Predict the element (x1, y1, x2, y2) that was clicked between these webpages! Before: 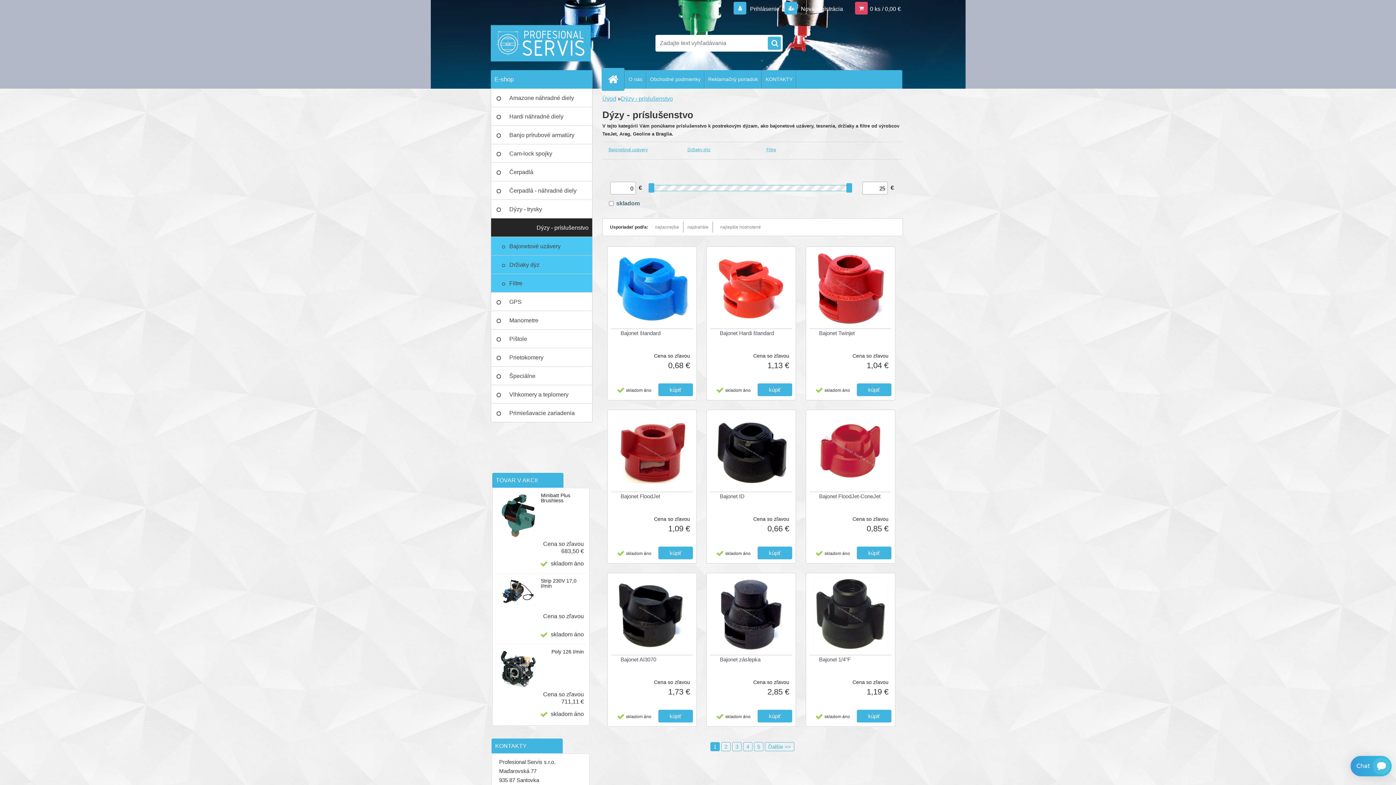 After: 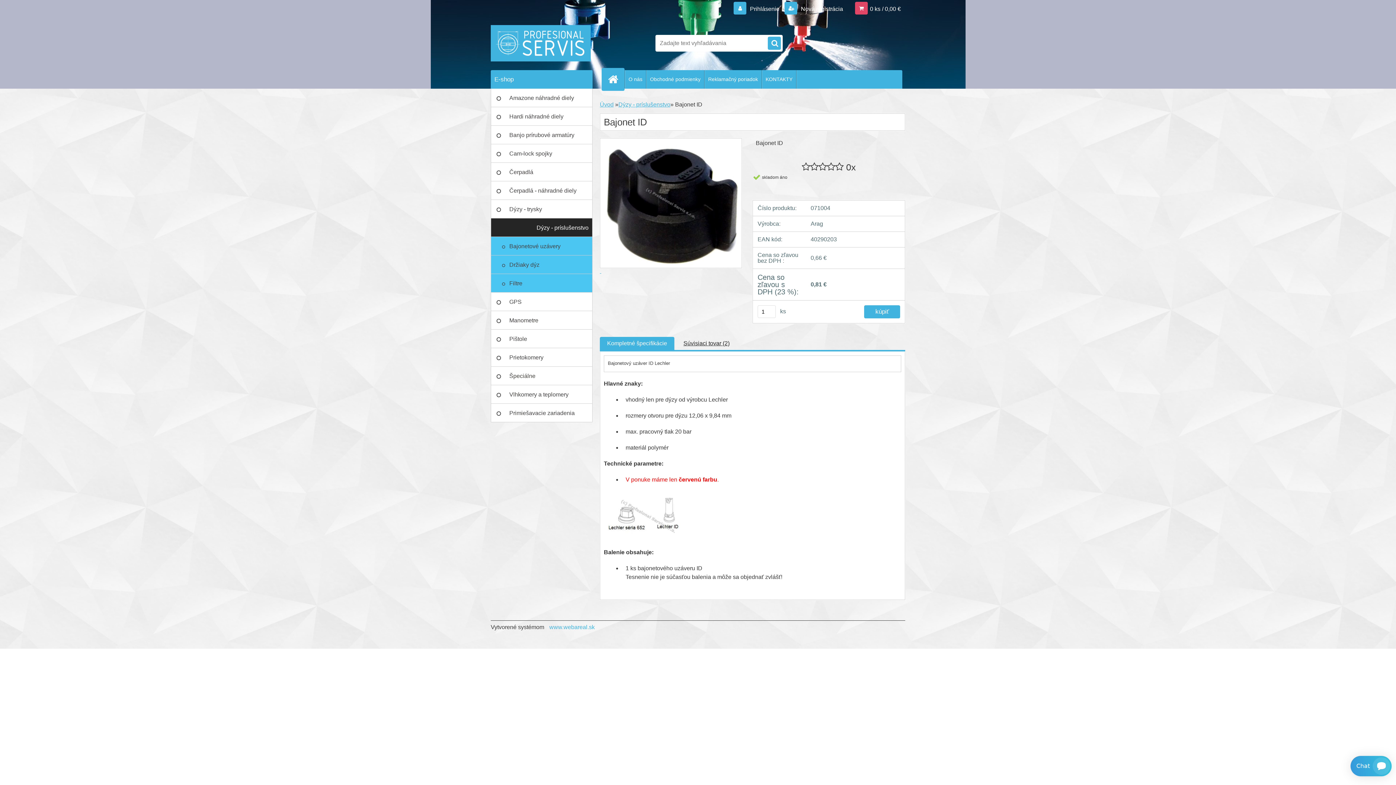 Action: bbox: (720, 492, 782, 501) label: Bajonet ID